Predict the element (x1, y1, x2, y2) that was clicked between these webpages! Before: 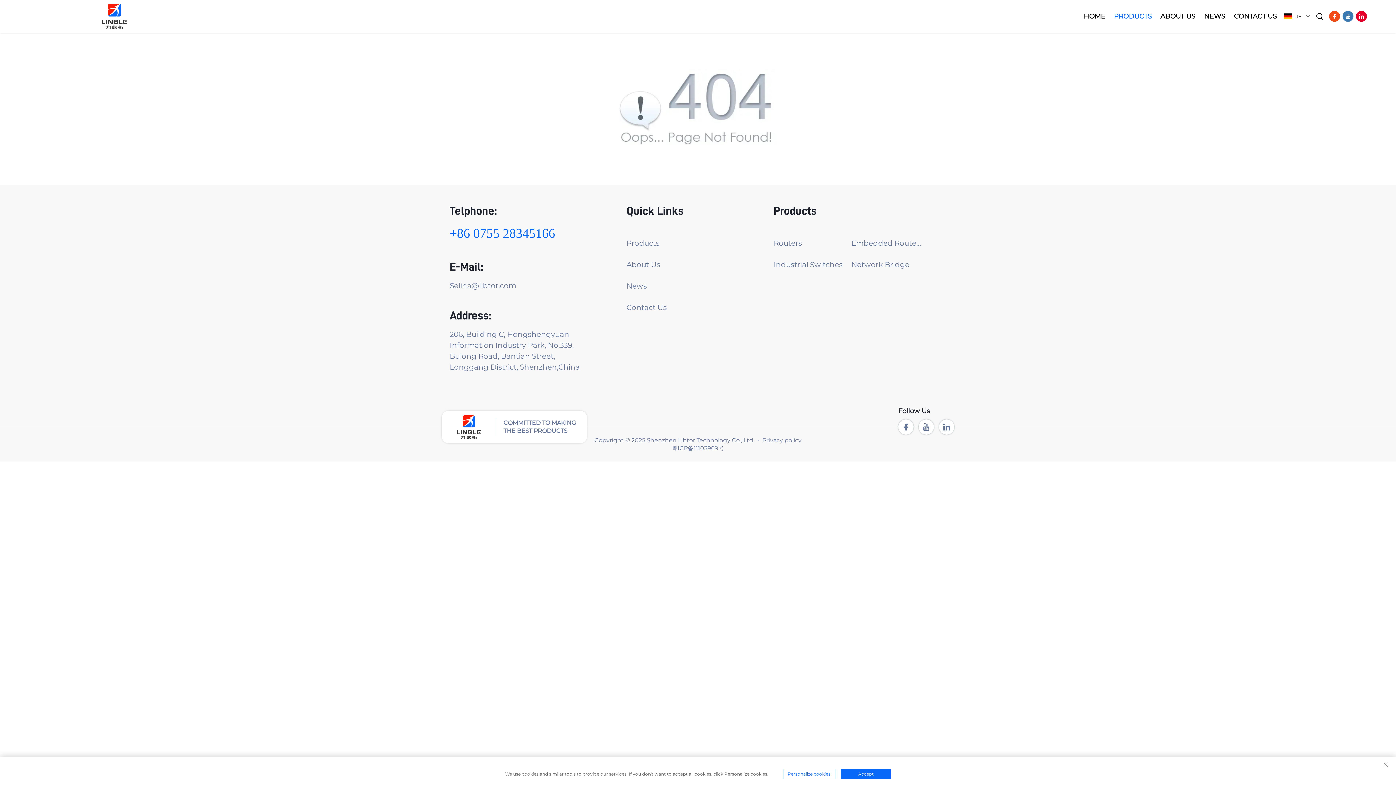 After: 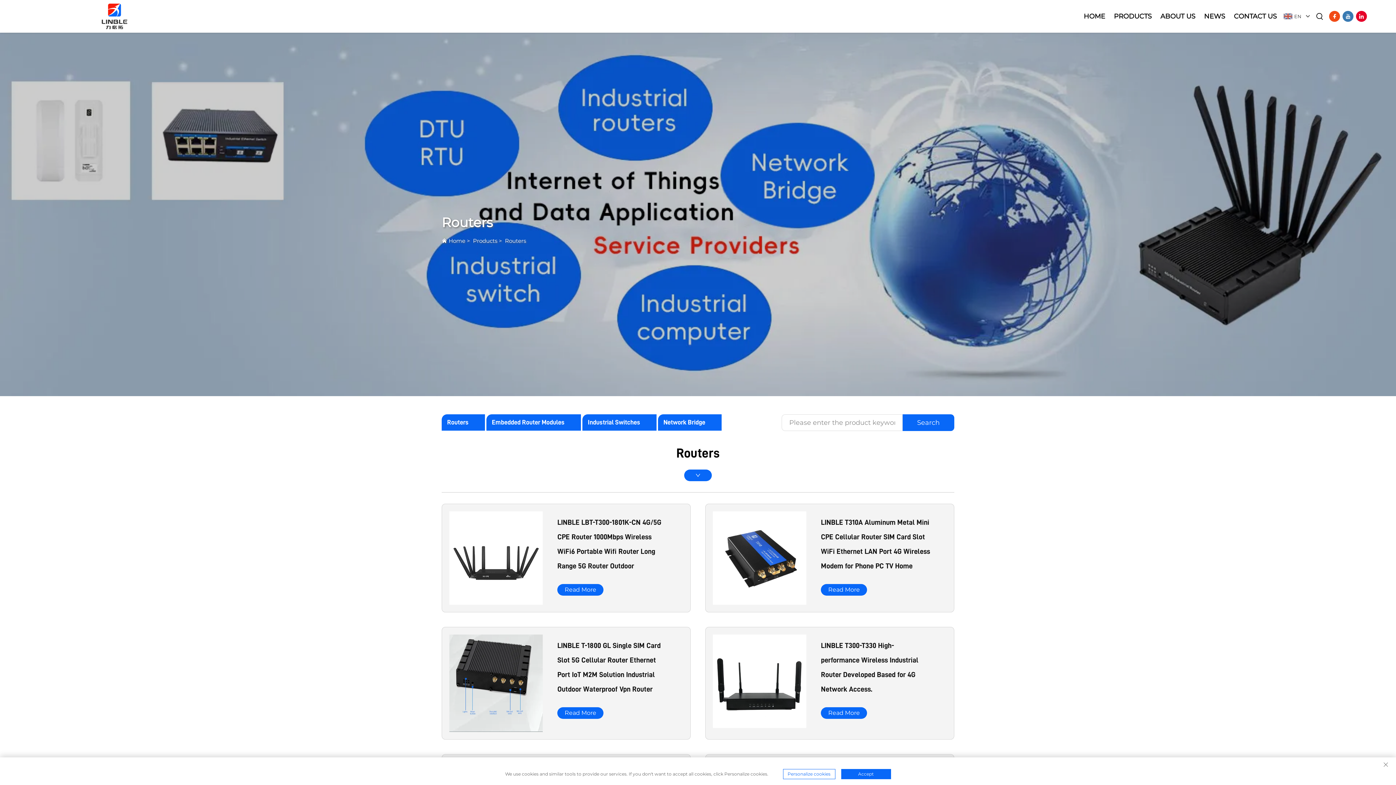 Action: label: Routers bbox: (773, 237, 846, 249)